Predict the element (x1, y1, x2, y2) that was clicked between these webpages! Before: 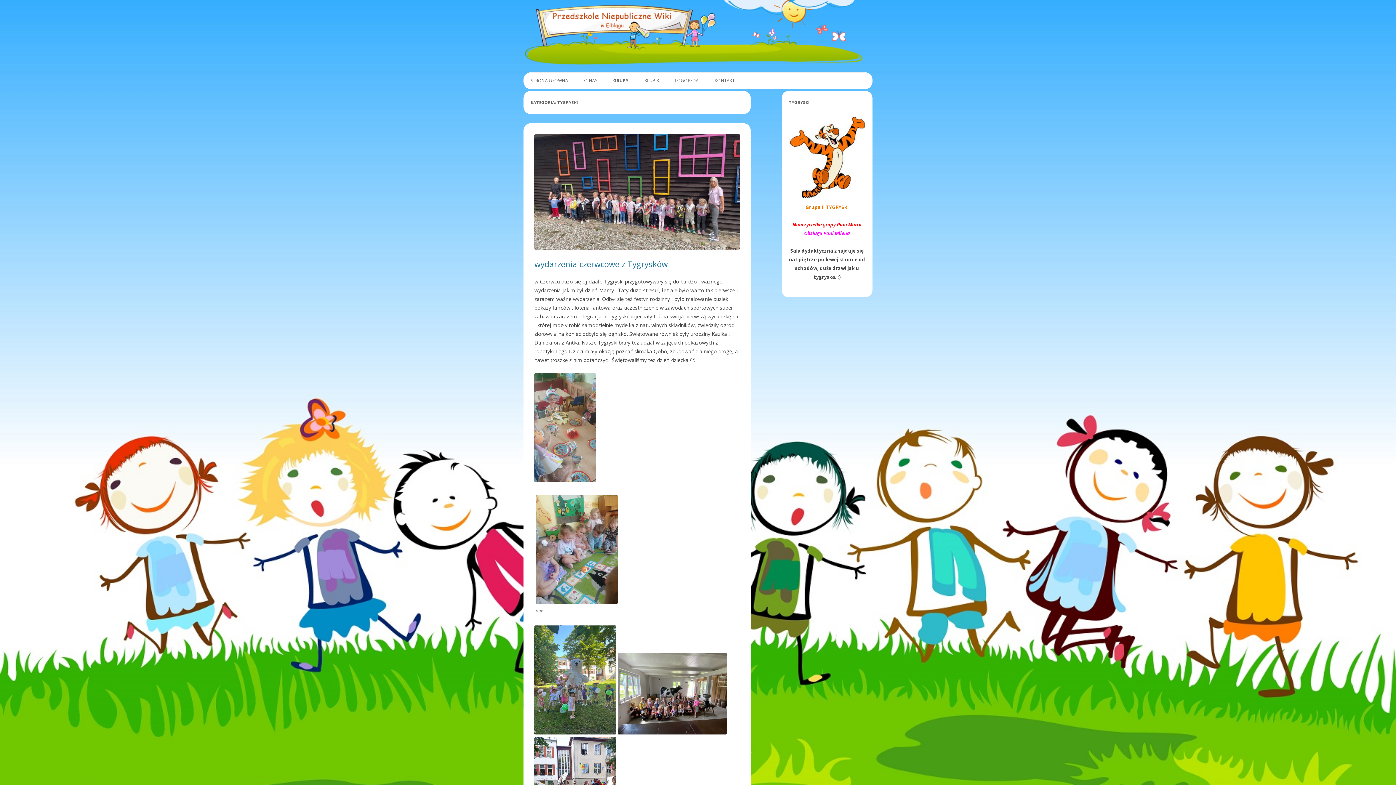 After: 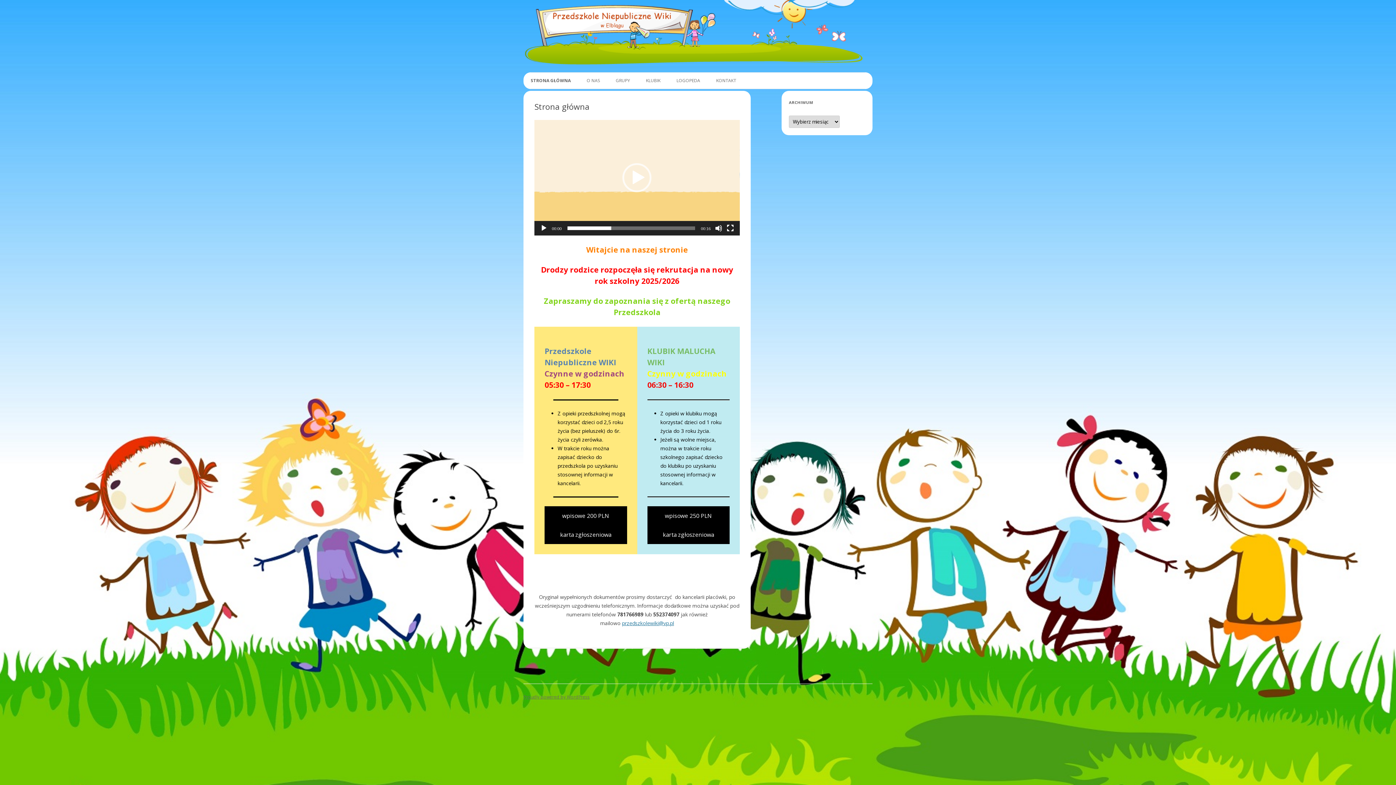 Action: bbox: (530, 72, 568, 88) label: STRONA GŁÓWNA